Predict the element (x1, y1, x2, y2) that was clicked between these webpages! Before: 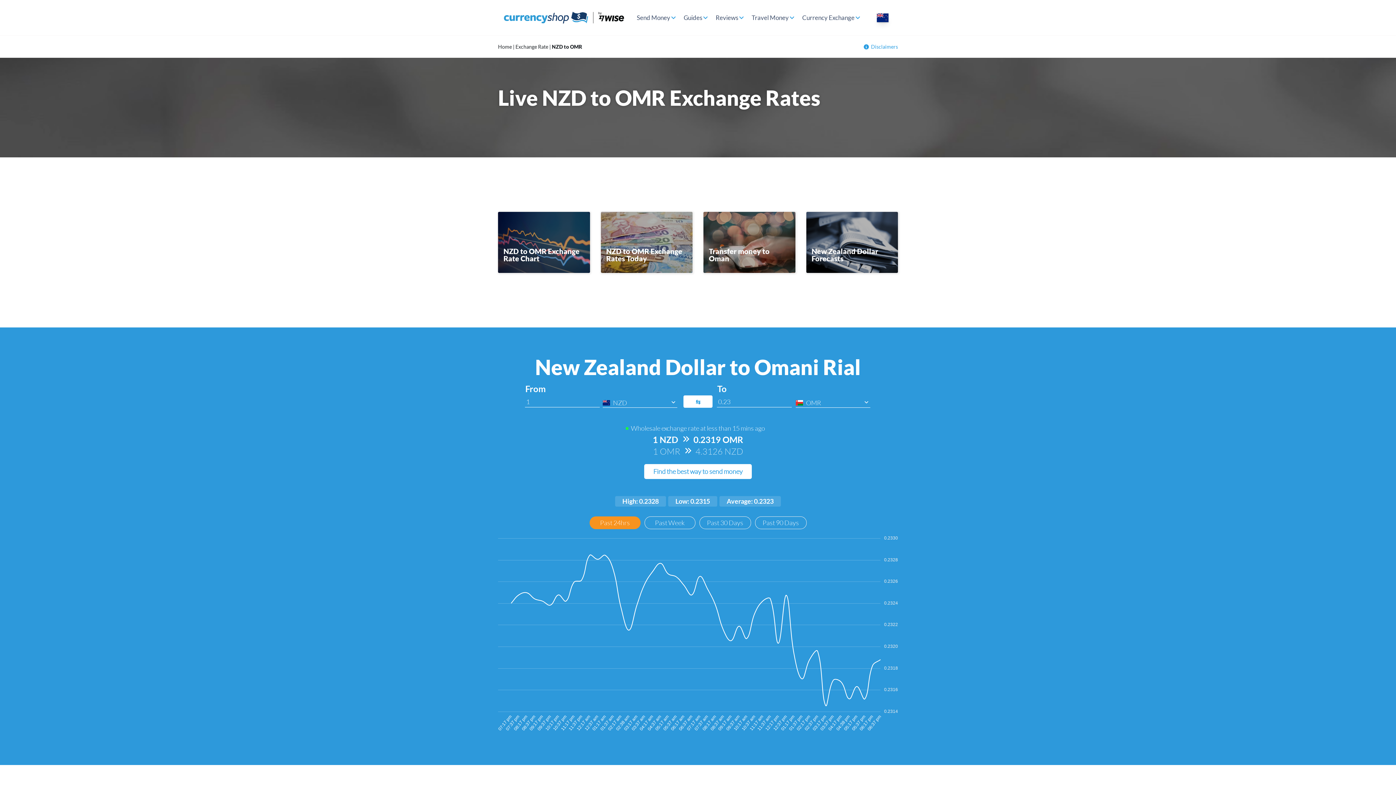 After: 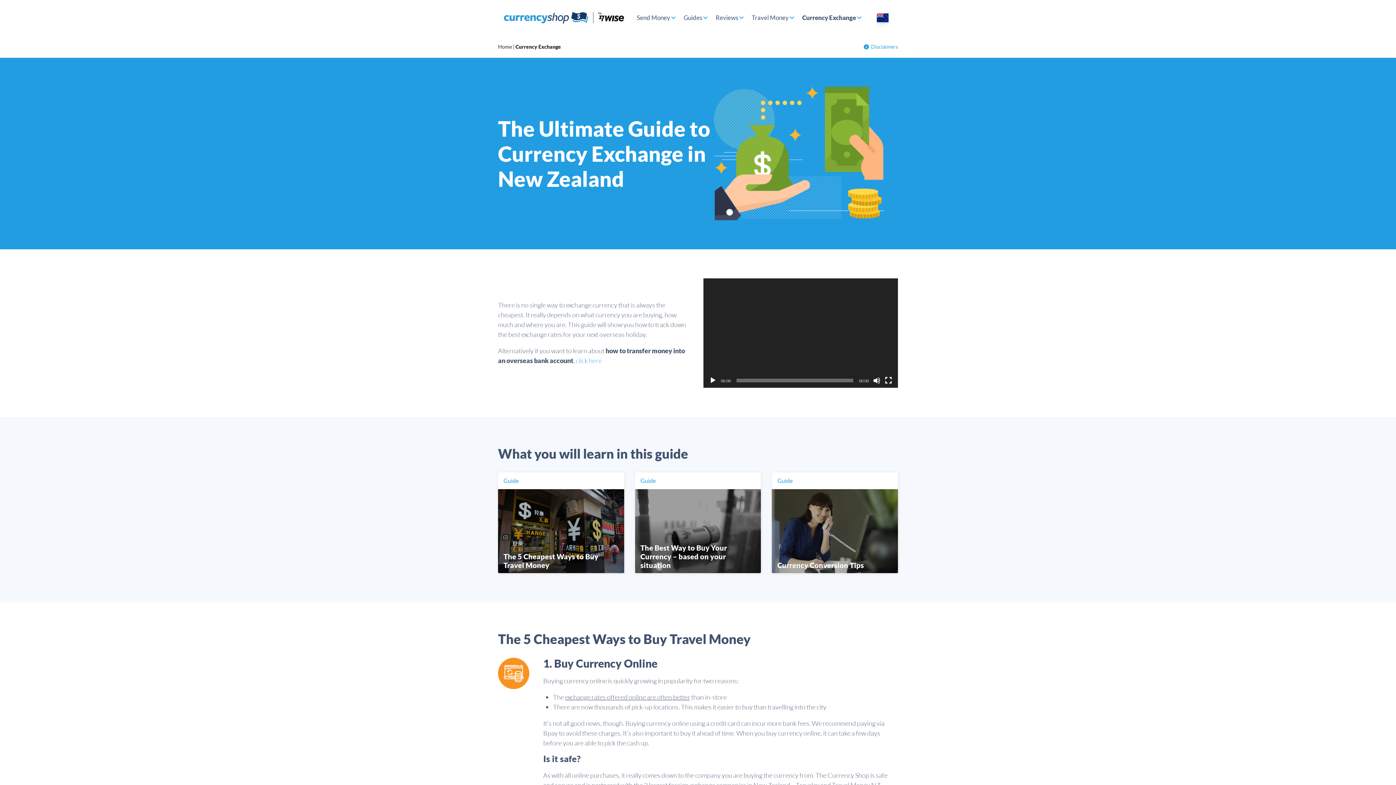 Action: label: Currency Exchange bbox: (798, 0, 860, 35)